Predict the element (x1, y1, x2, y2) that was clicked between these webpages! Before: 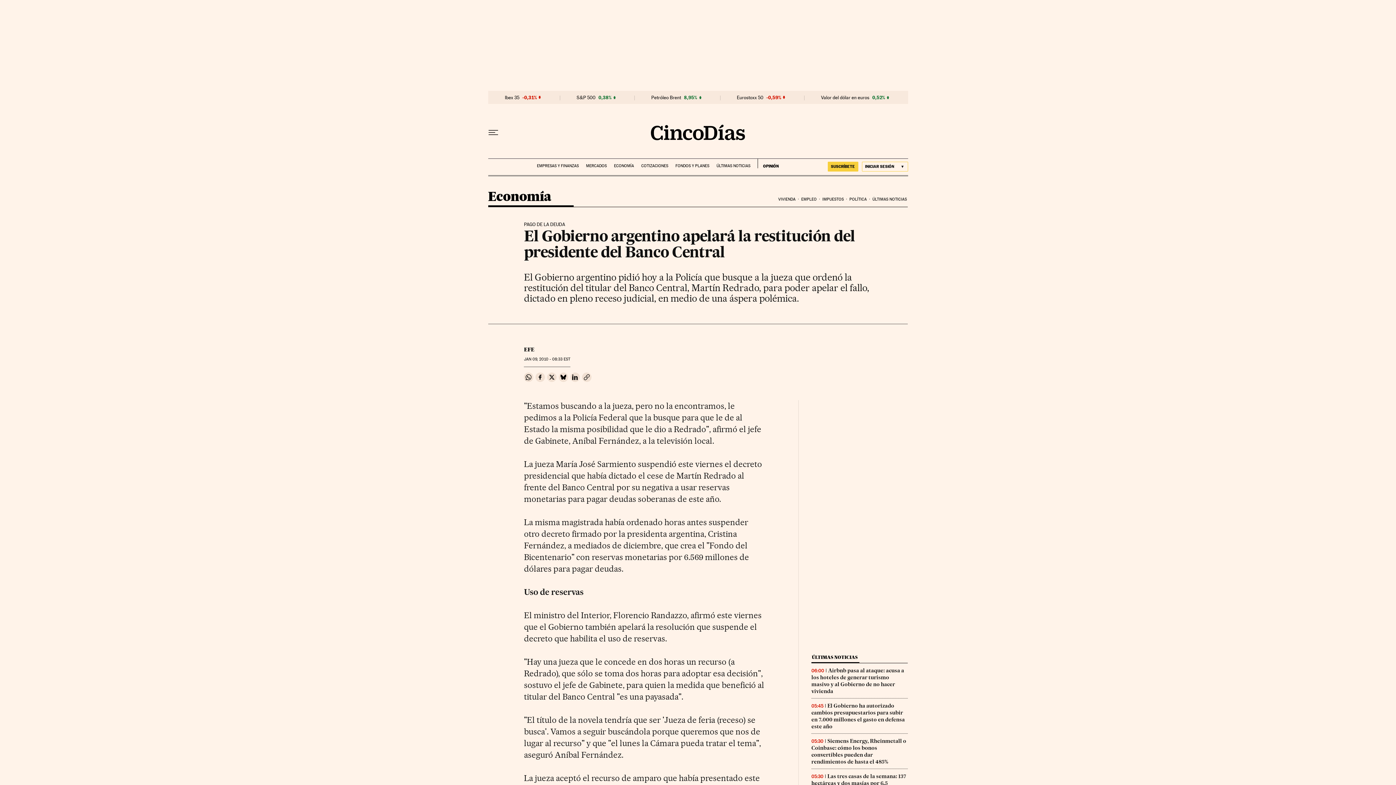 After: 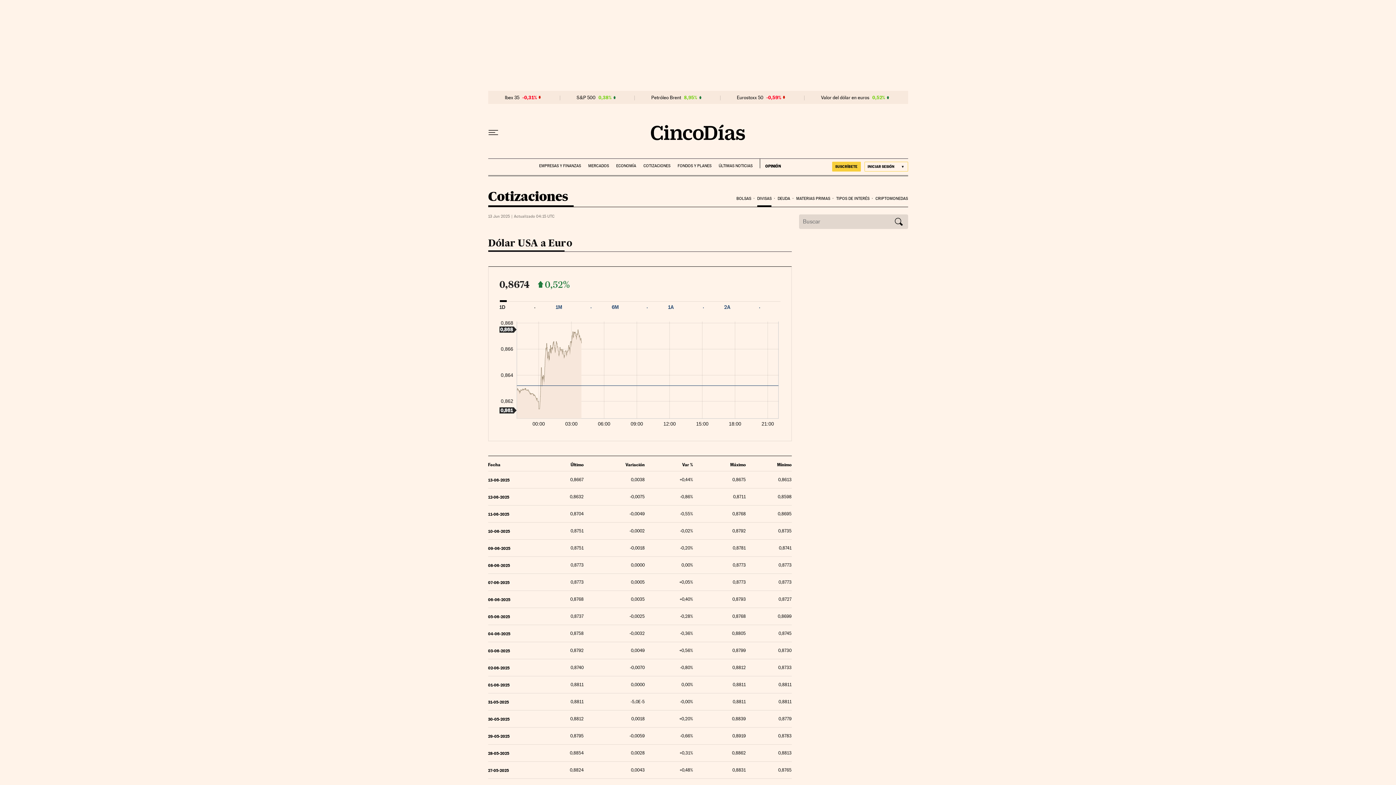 Action: label: Valor del dólar en euros bbox: (821, 94, 869, 100)